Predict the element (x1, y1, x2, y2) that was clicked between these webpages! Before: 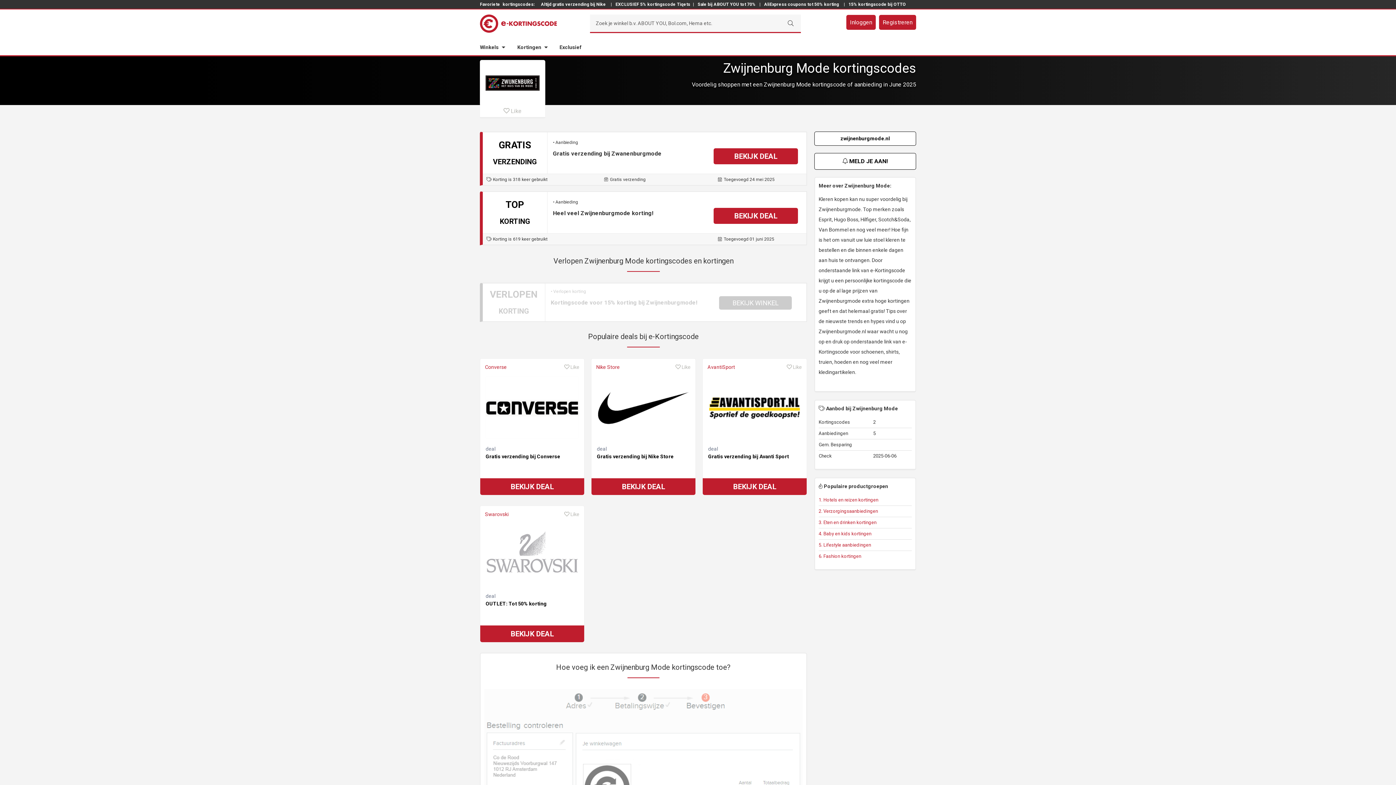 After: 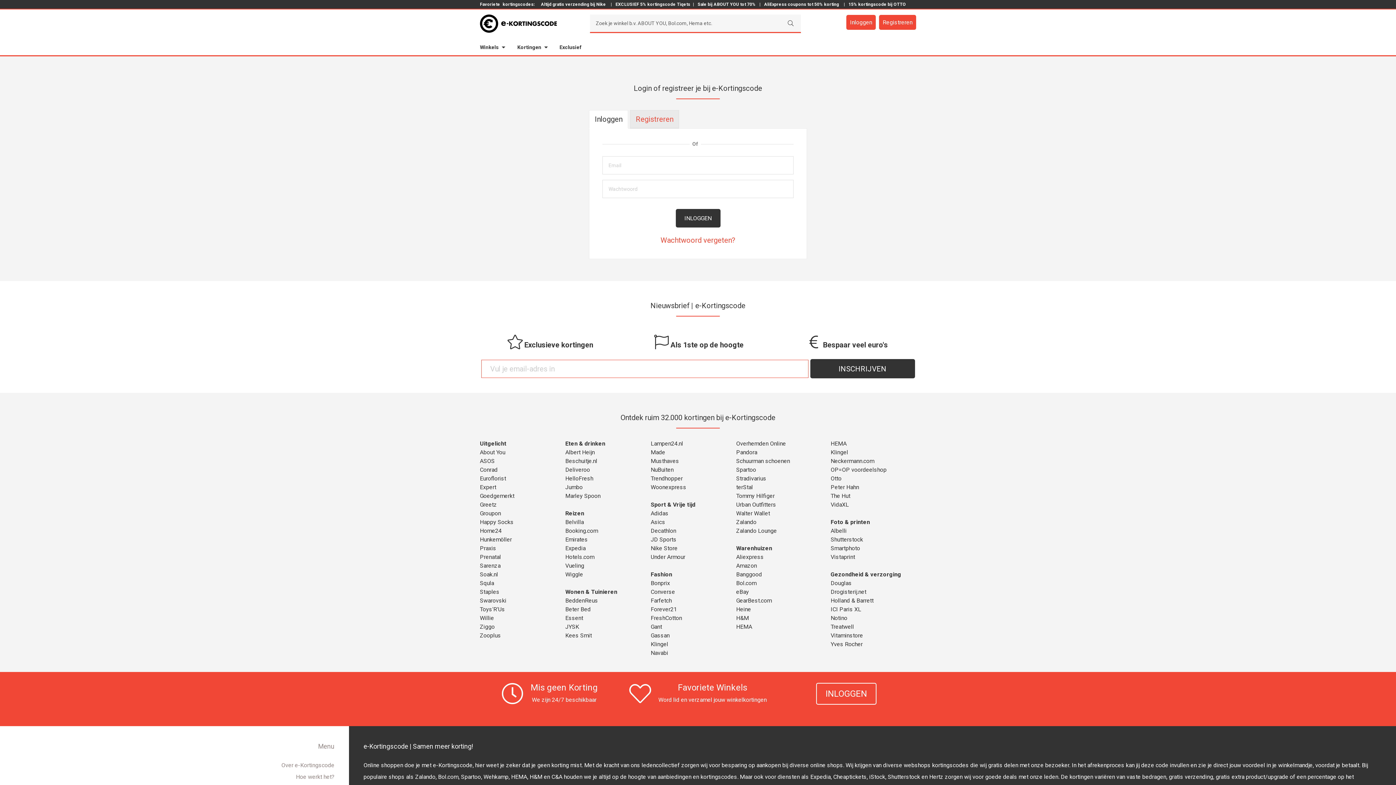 Action: bbox: (846, 14, 876, 29) label: Inloggen